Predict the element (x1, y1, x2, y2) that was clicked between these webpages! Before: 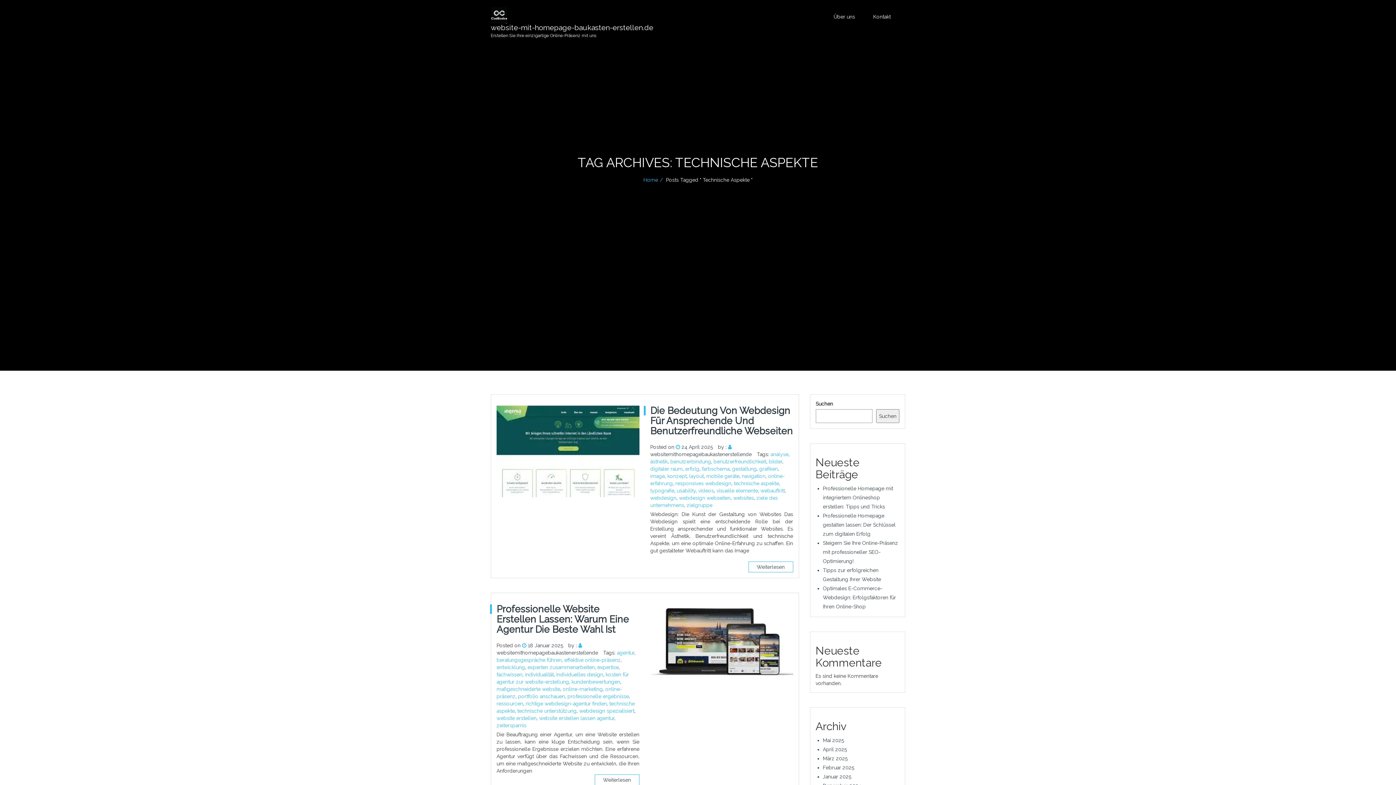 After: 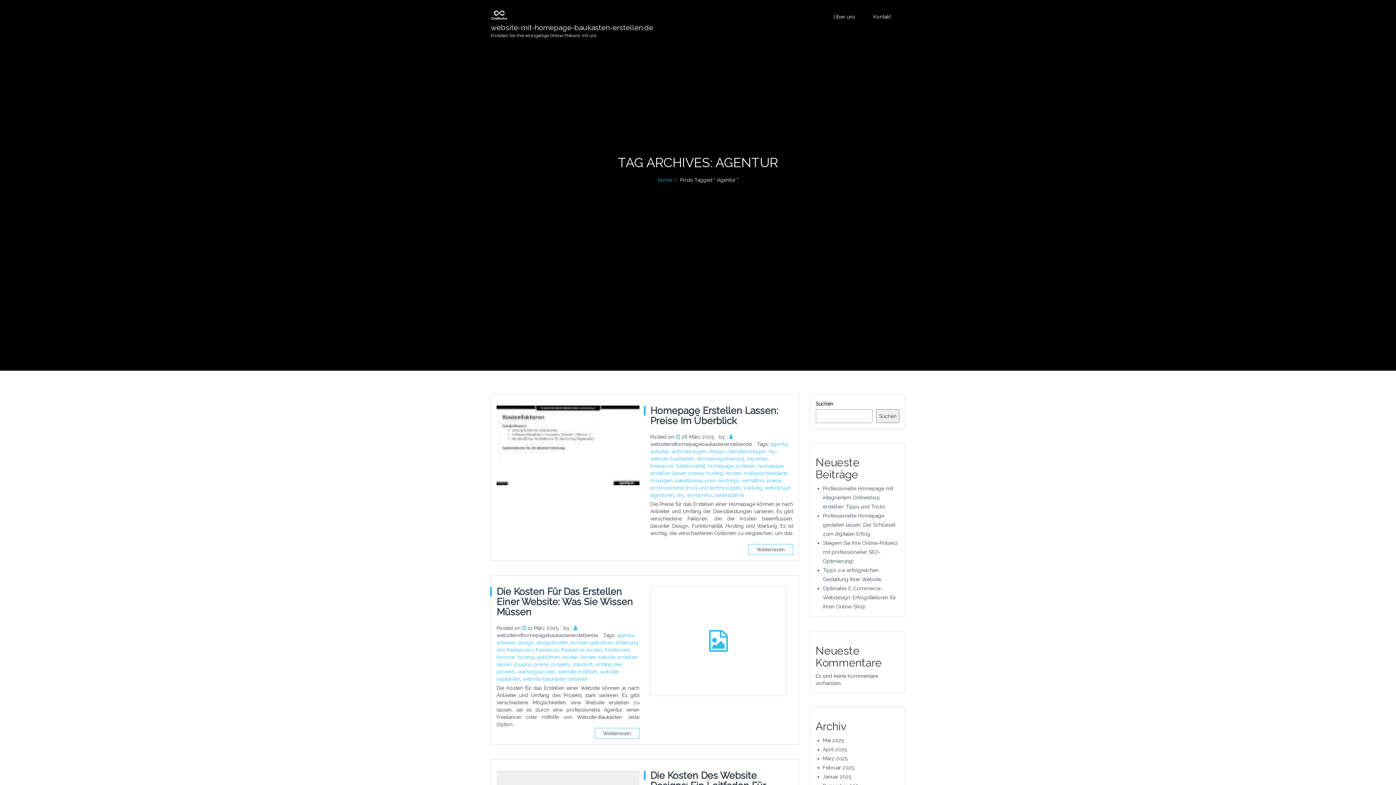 Action: label: agentur bbox: (617, 650, 634, 656)